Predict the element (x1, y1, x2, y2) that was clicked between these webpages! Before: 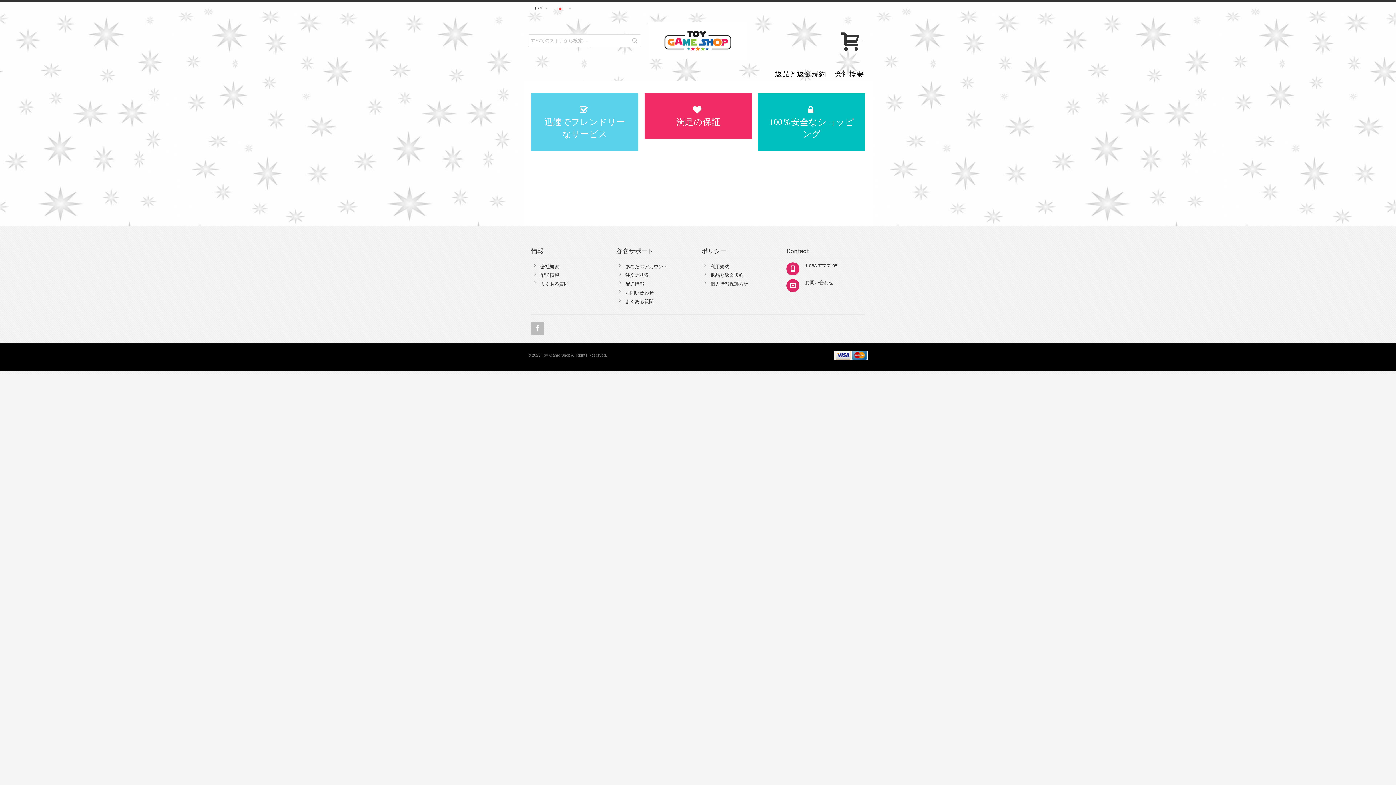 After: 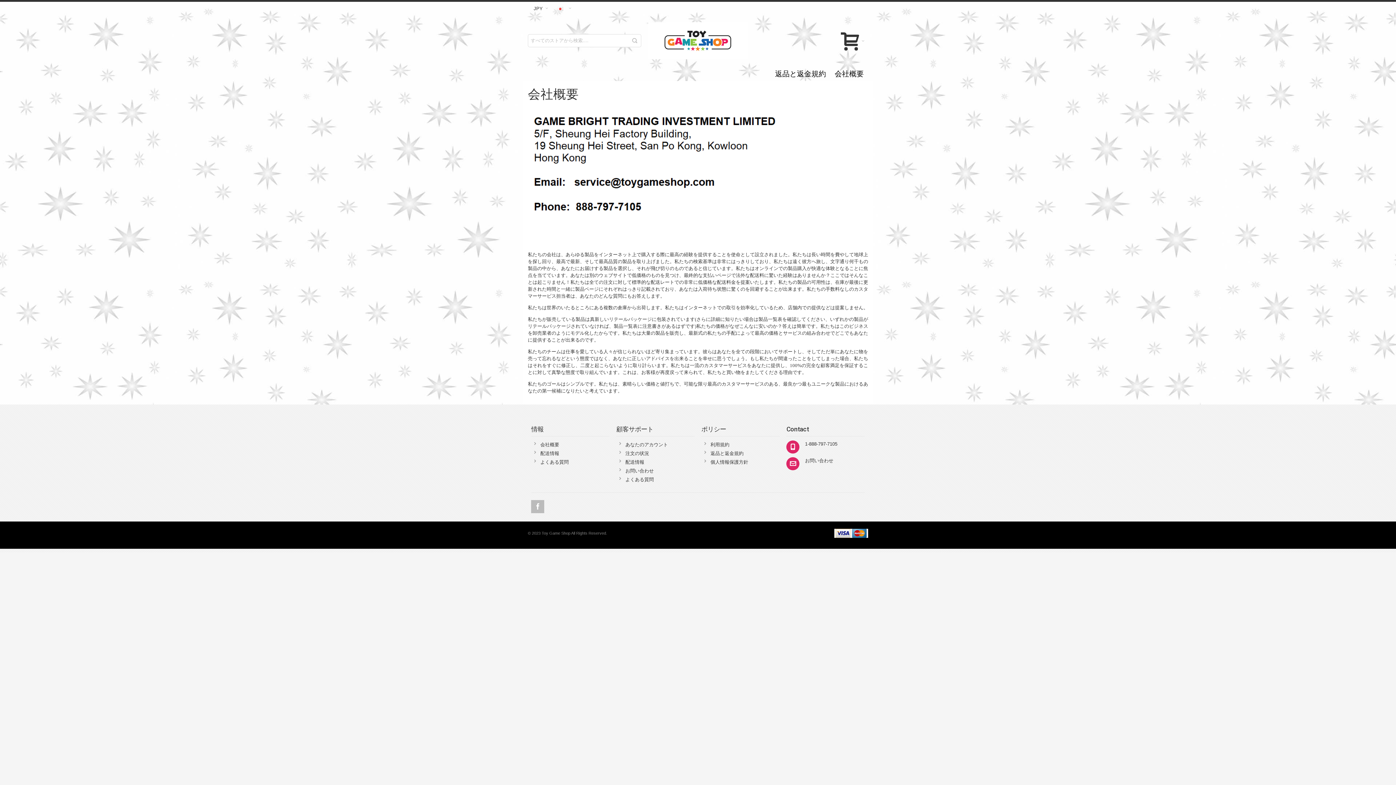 Action: label: 会社概要 bbox: (540, 263, 559, 269)